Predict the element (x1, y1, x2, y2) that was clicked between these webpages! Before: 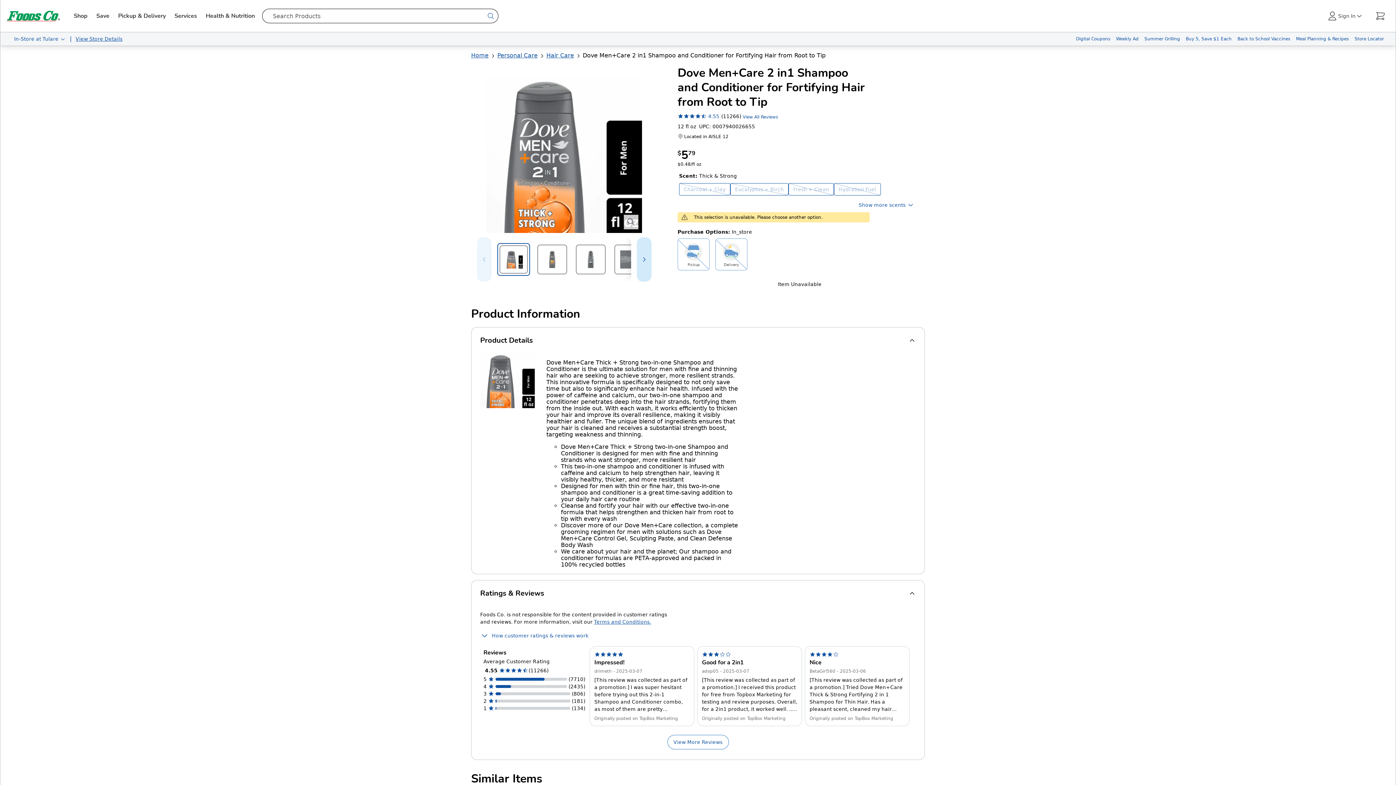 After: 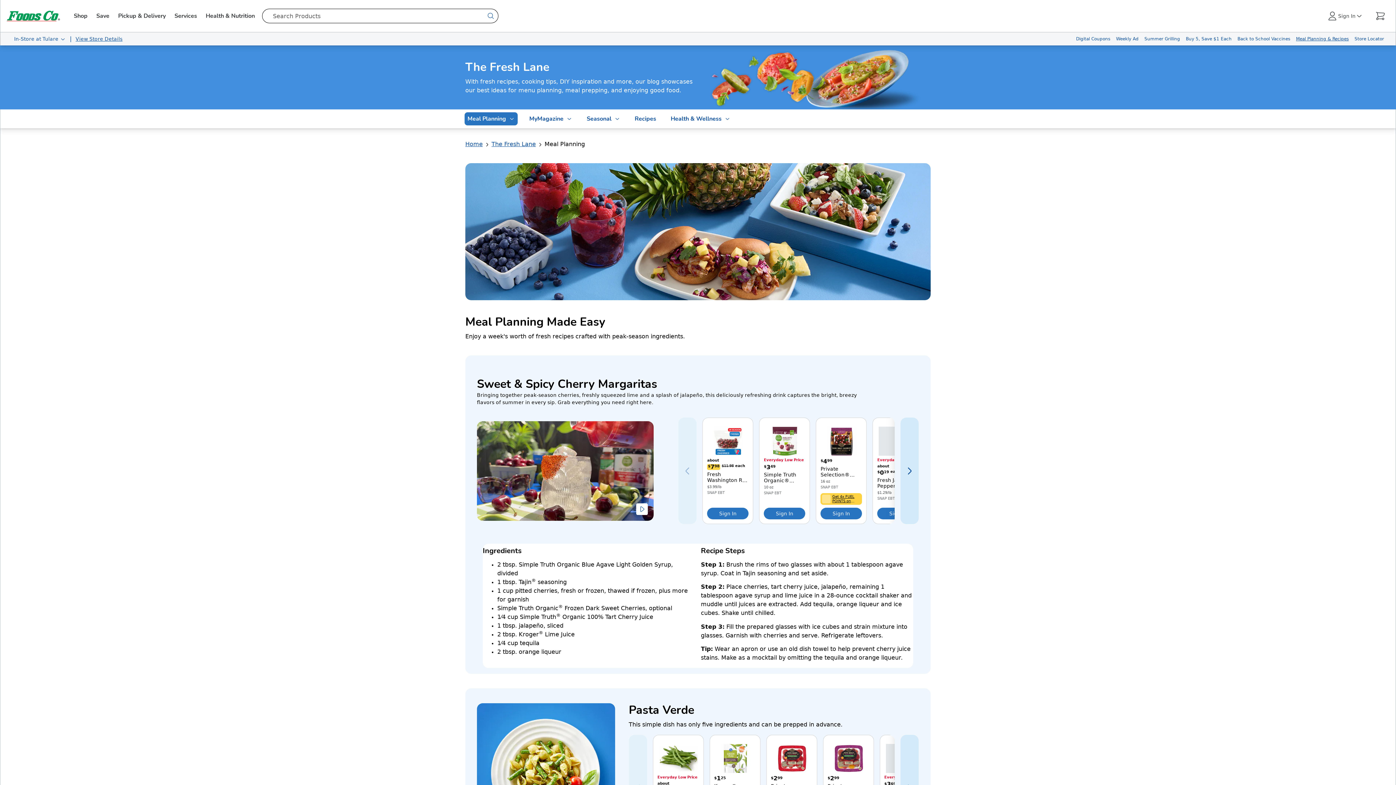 Action: bbox: (1293, 32, 1352, 45) label: Meal Planning & Recipes